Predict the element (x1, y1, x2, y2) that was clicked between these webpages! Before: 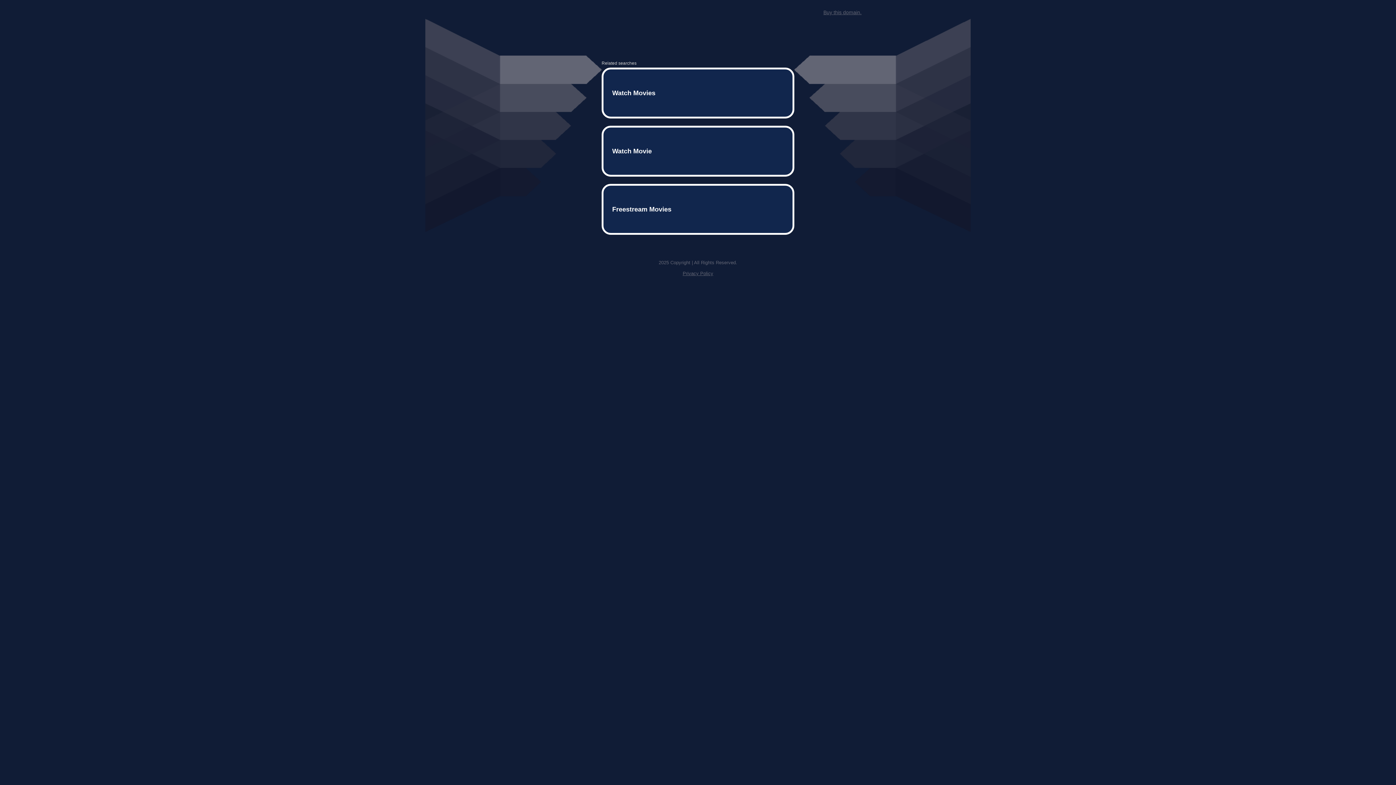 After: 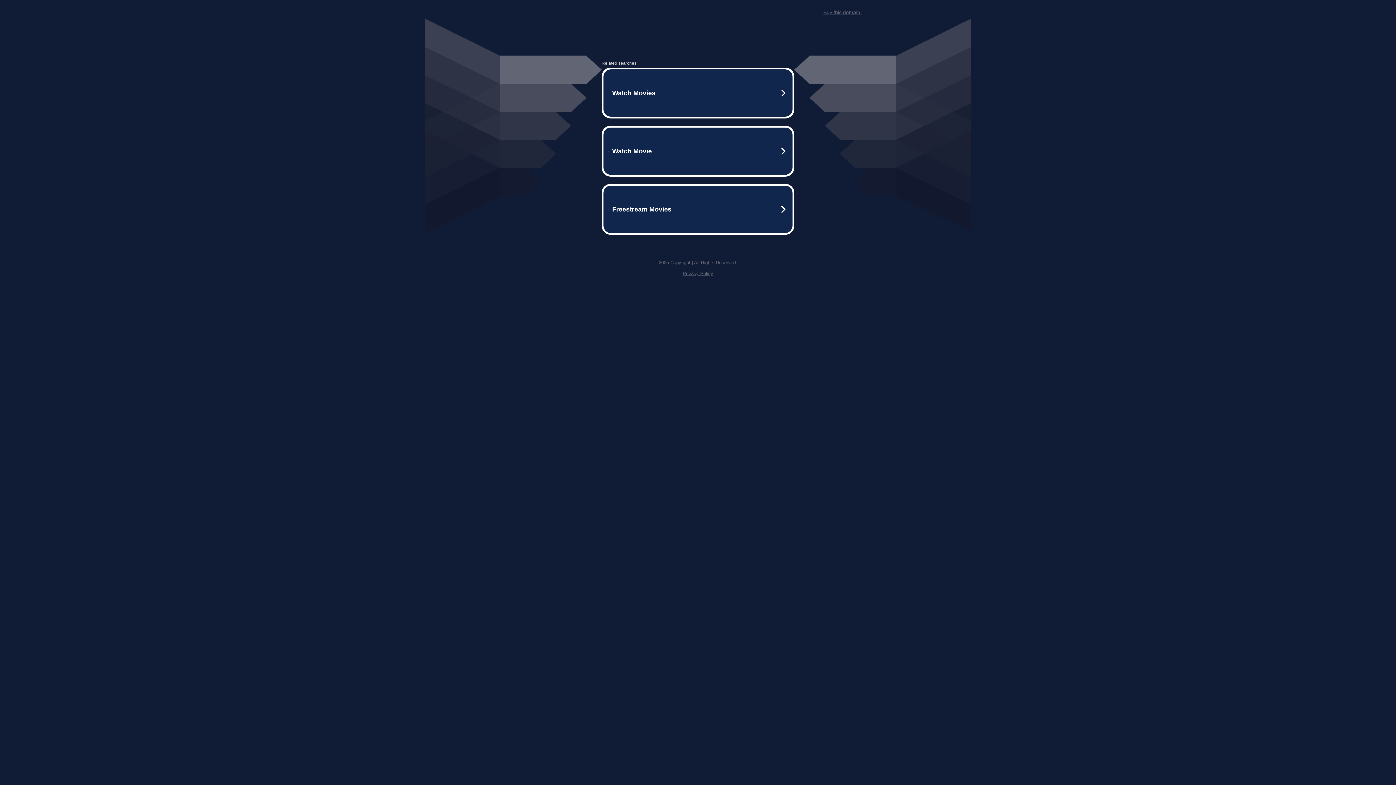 Action: label: Privacy Policy bbox: (682, 259, 713, 264)